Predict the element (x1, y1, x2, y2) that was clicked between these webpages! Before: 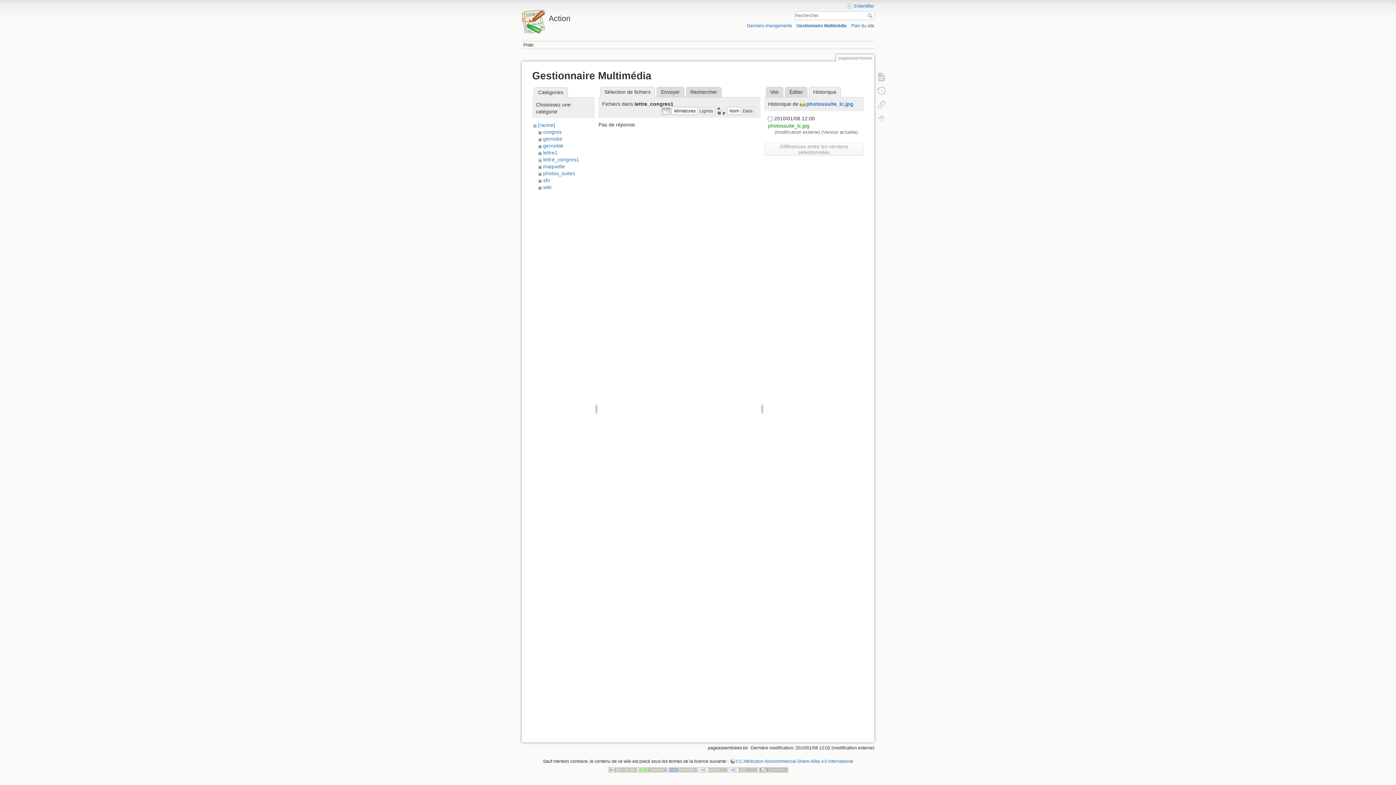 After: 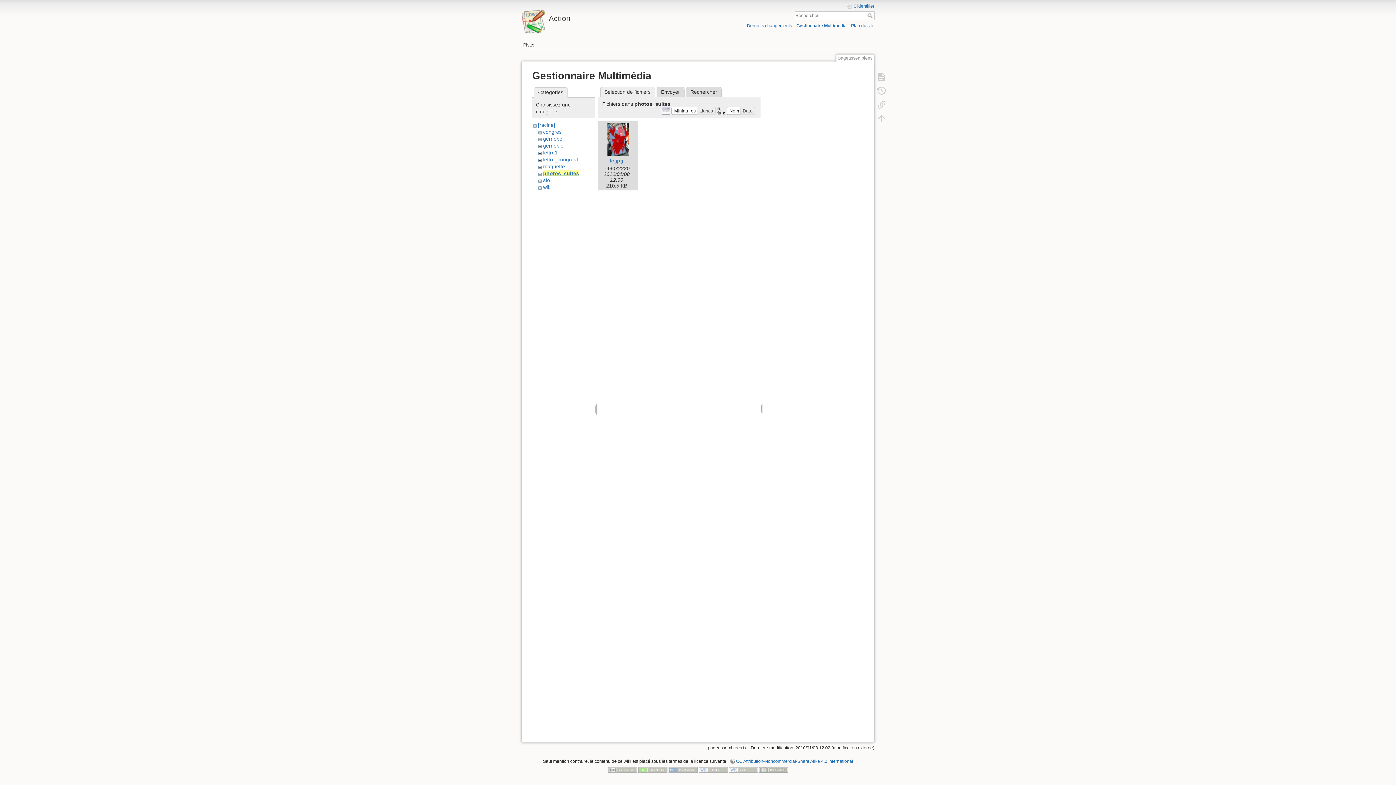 Action: bbox: (543, 170, 575, 176) label: photos_suites